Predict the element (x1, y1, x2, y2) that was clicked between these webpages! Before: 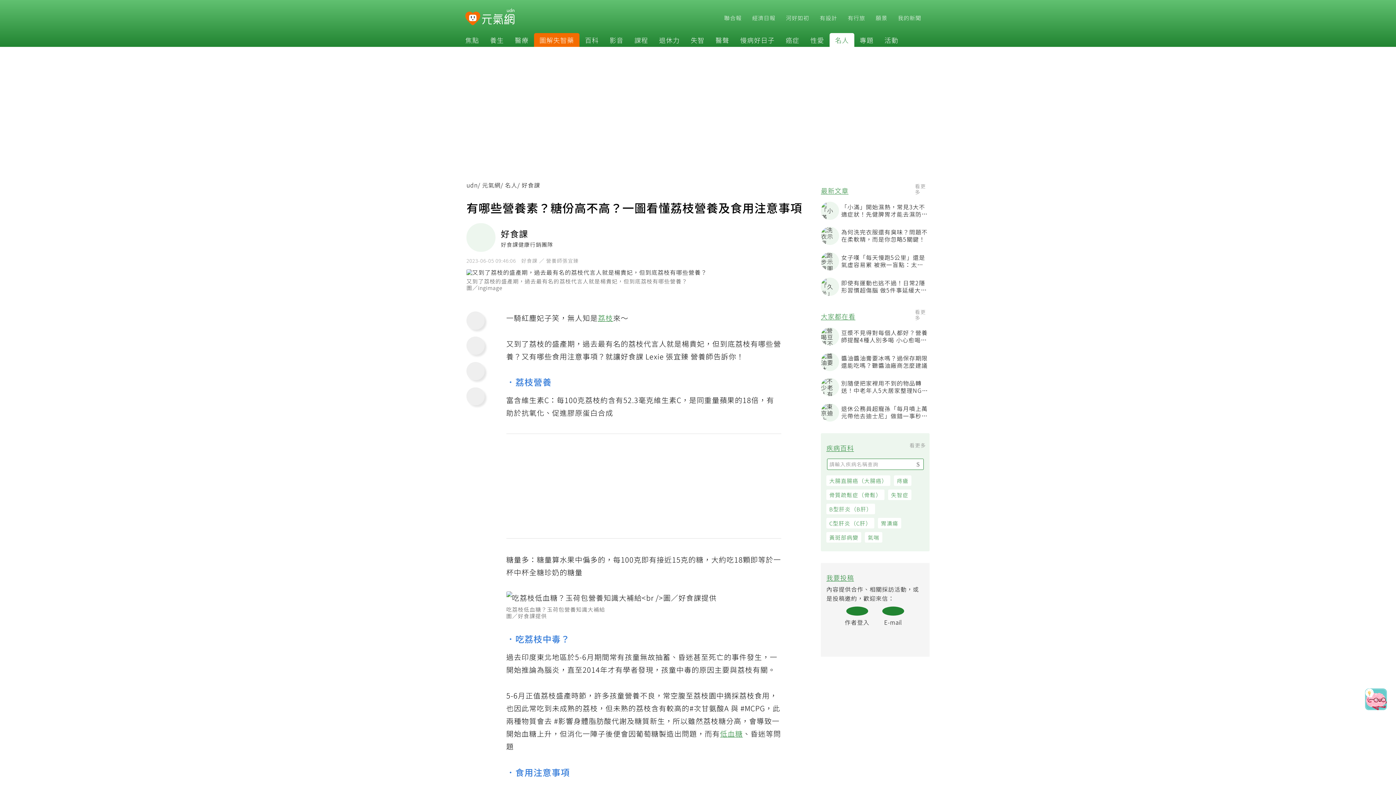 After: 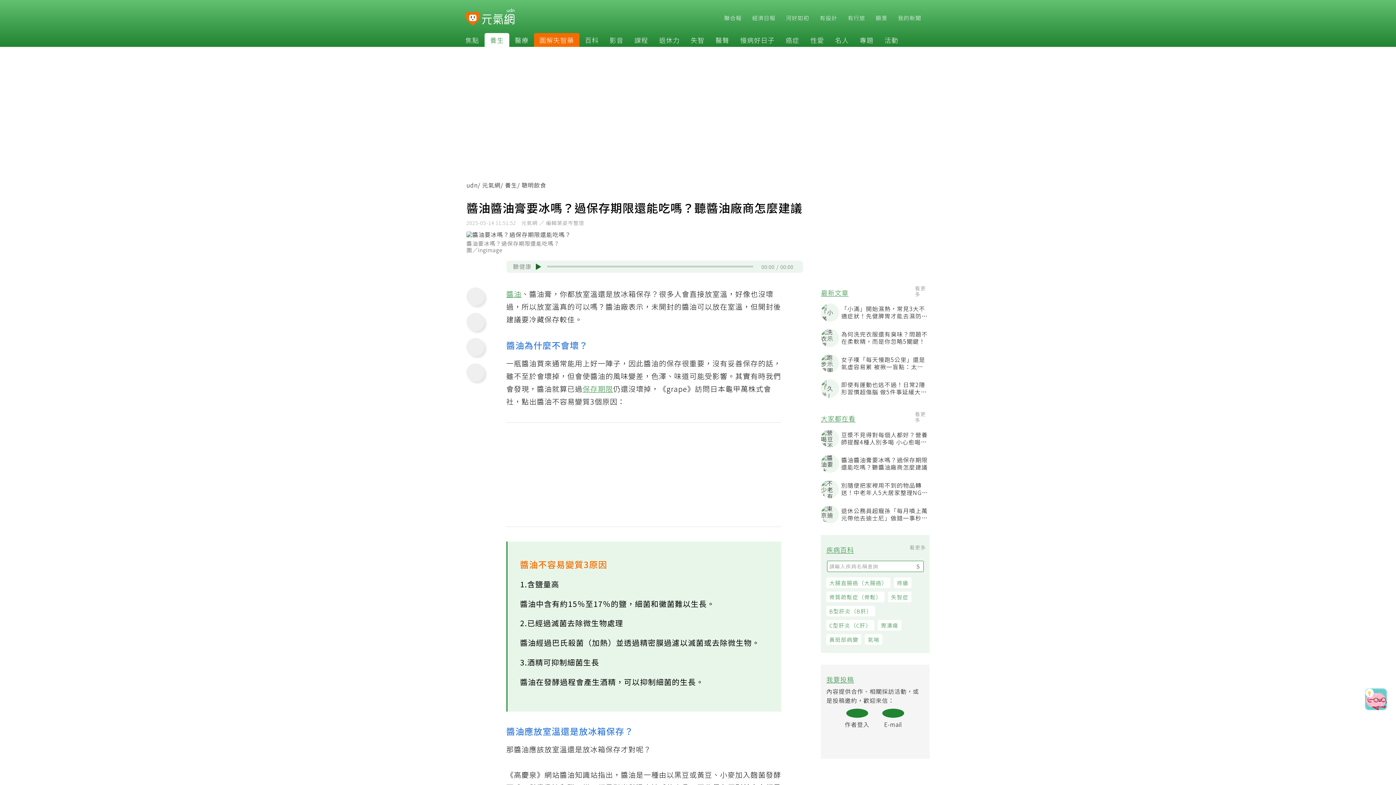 Action: label: 醬油醬油膏要冰嗎？過保存期限還能吃嗎？聽醬油廠商怎麼建議 bbox: (825, 354, 934, 373)